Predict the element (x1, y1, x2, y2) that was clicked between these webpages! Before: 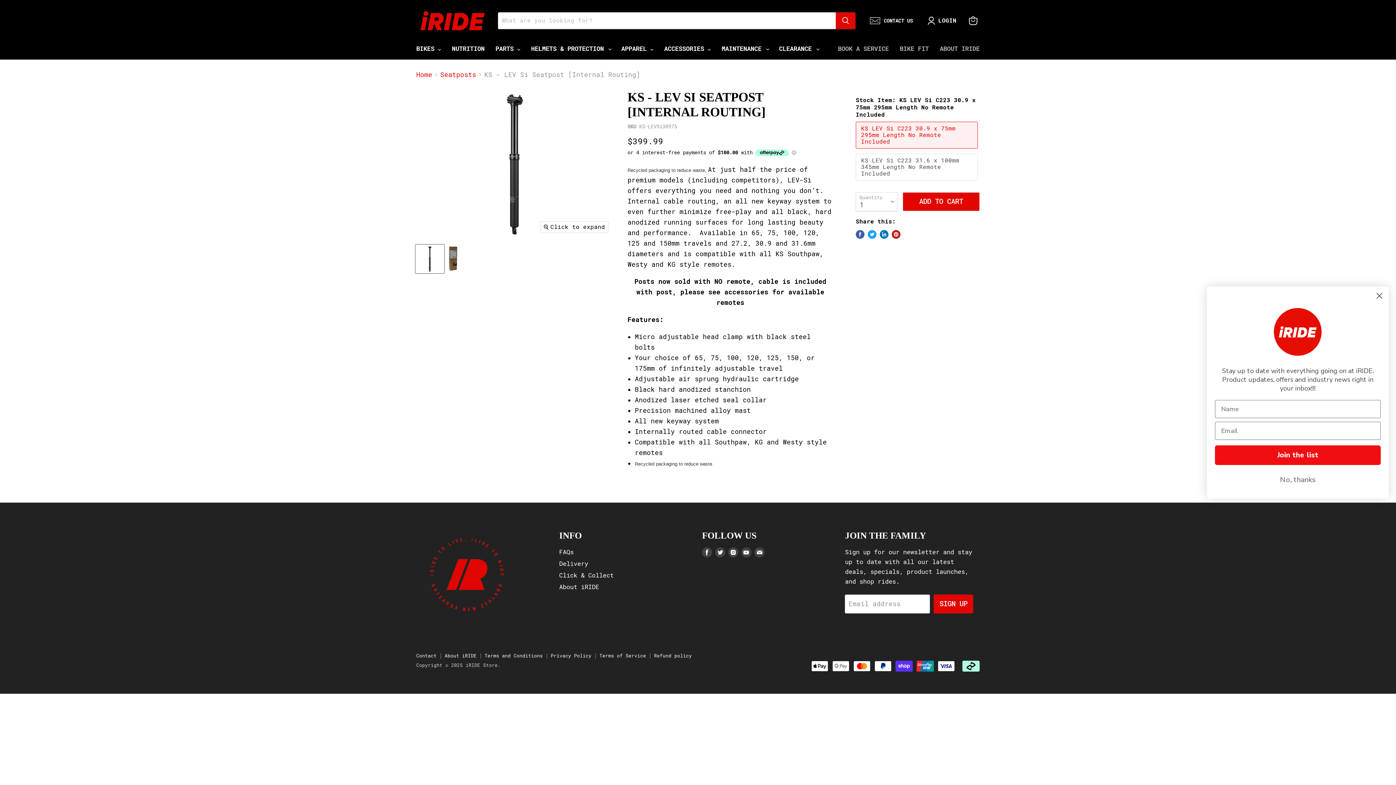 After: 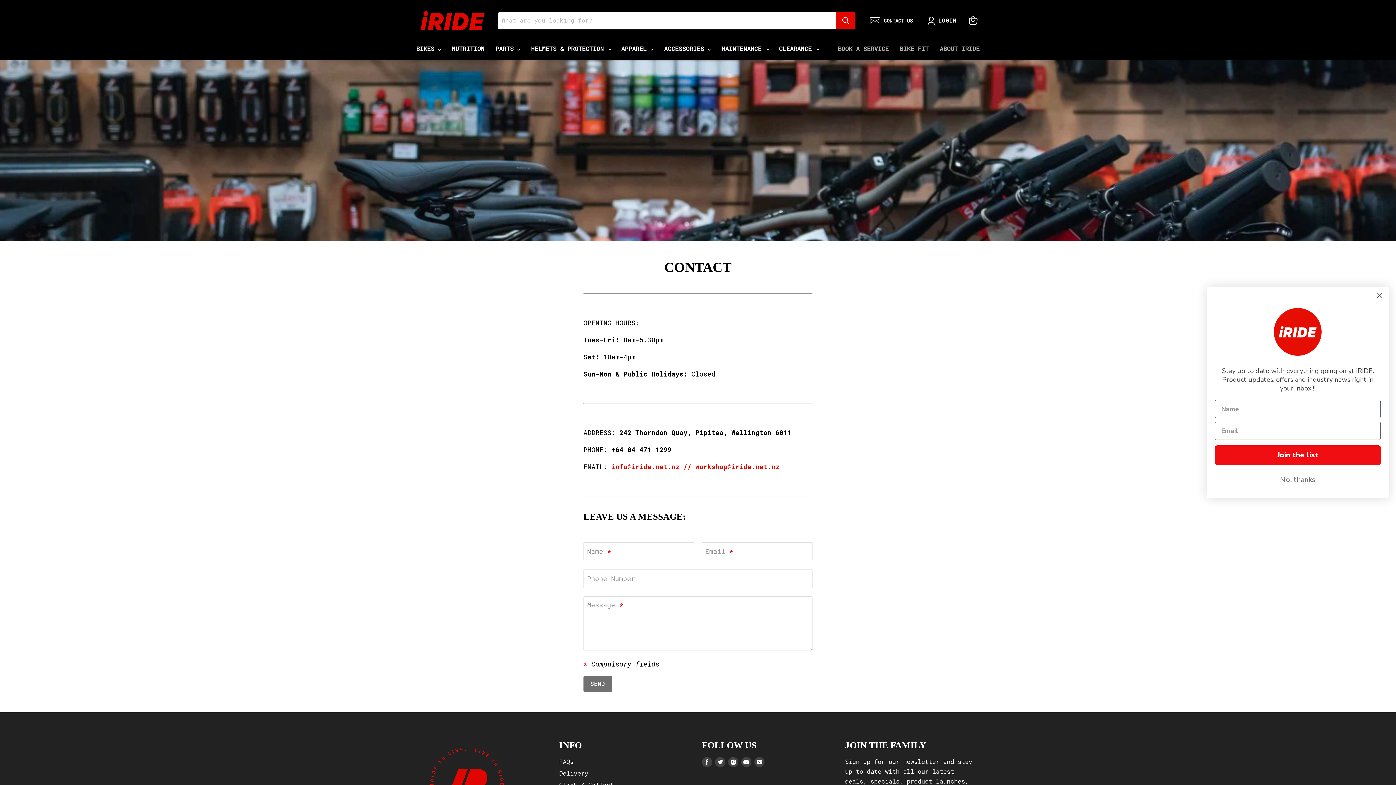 Action: bbox: (870, 15, 913, 25) label: CONTACT US